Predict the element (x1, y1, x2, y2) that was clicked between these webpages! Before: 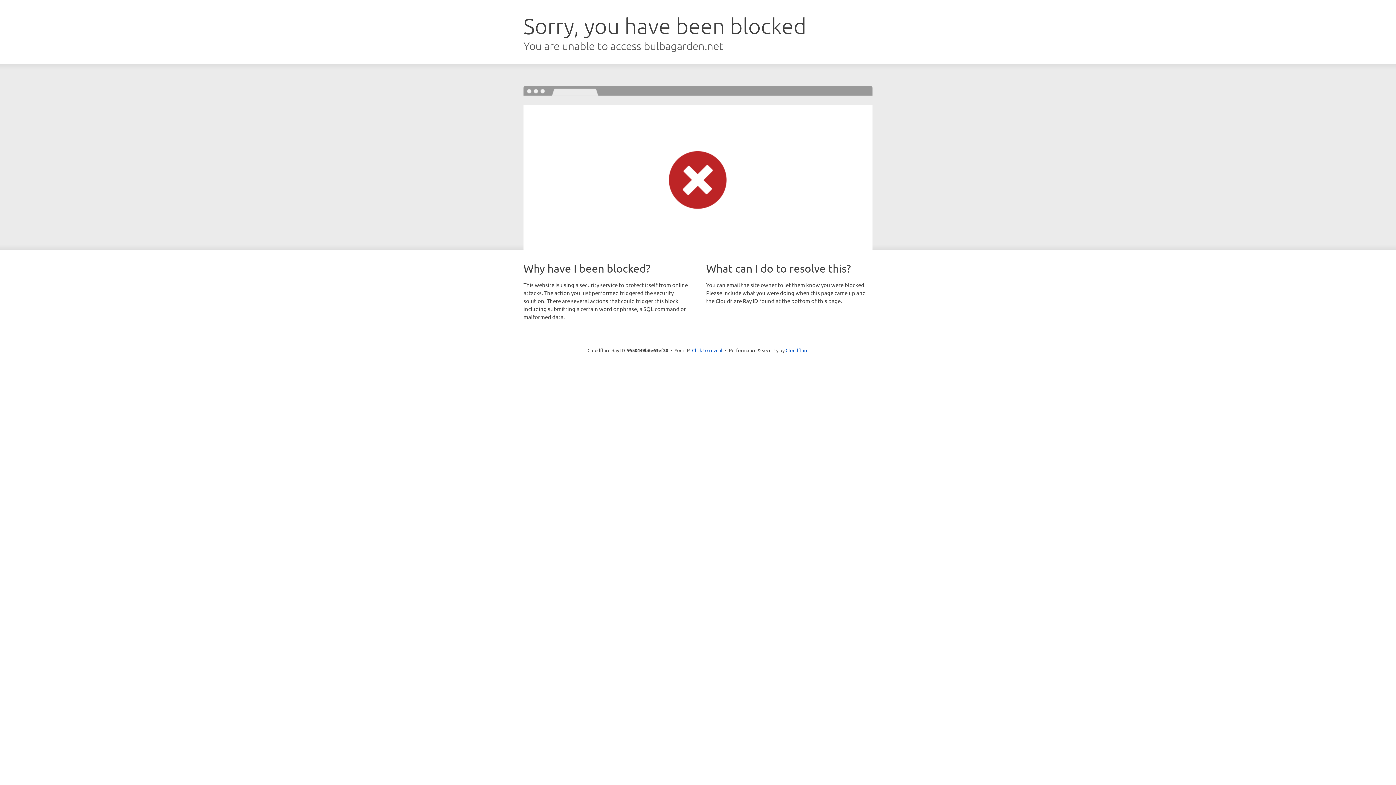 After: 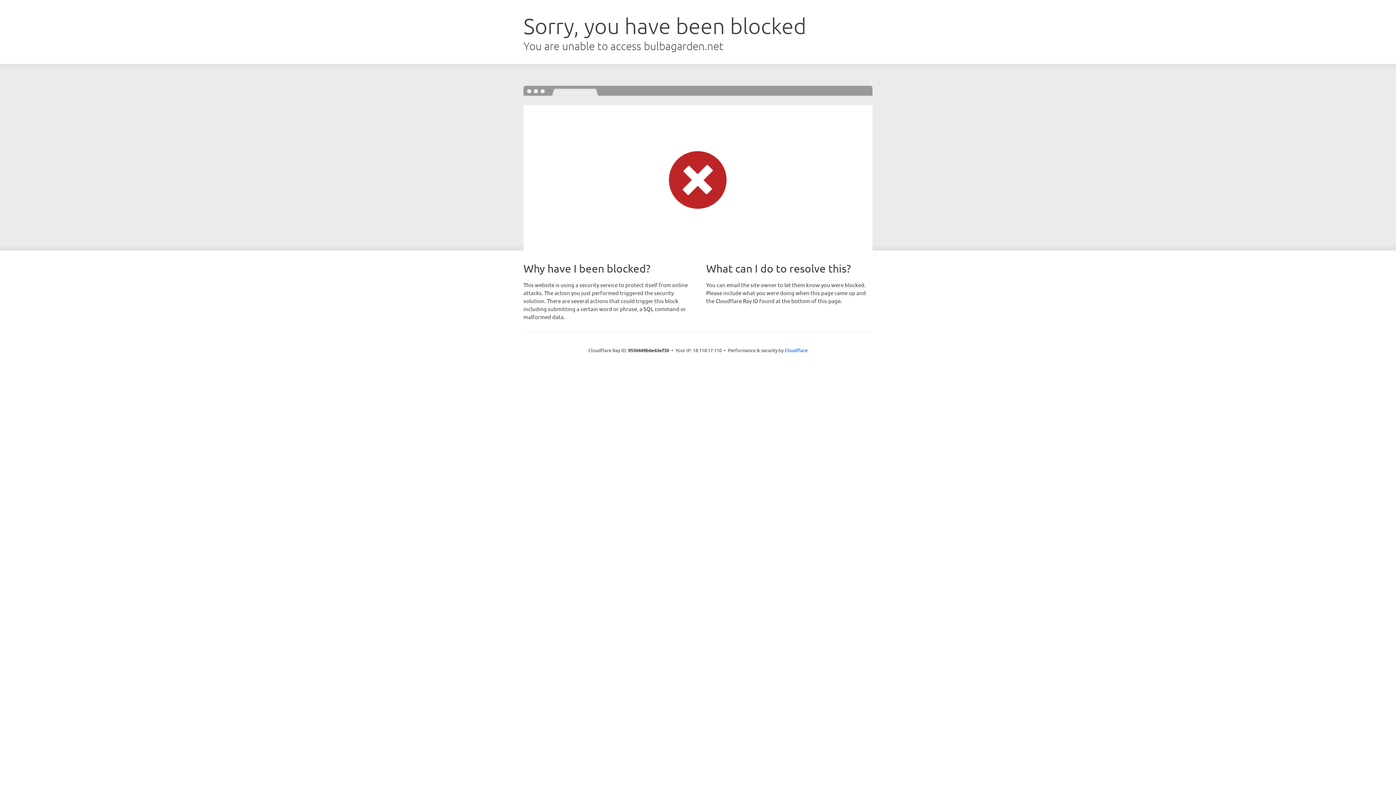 Action: bbox: (692, 346, 722, 353) label: Click to reveal